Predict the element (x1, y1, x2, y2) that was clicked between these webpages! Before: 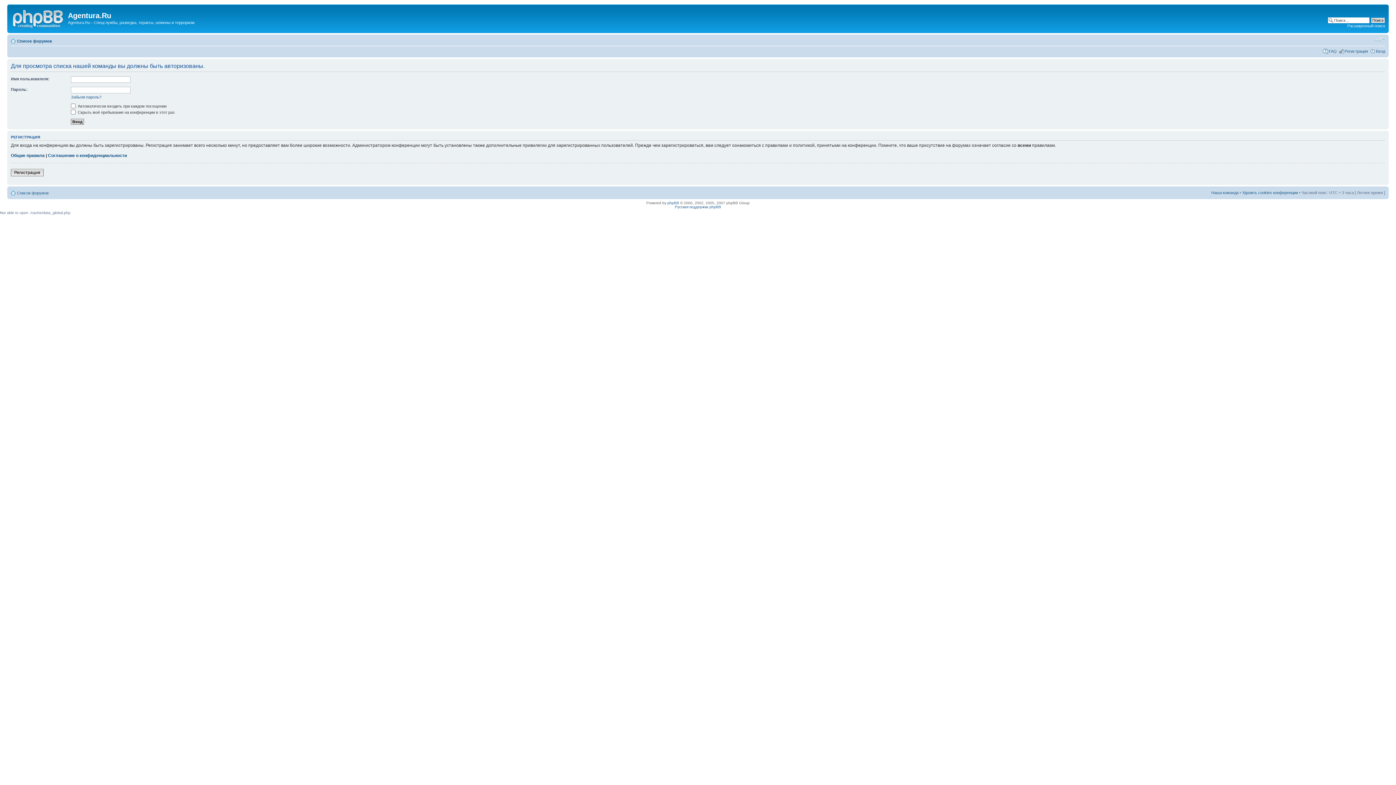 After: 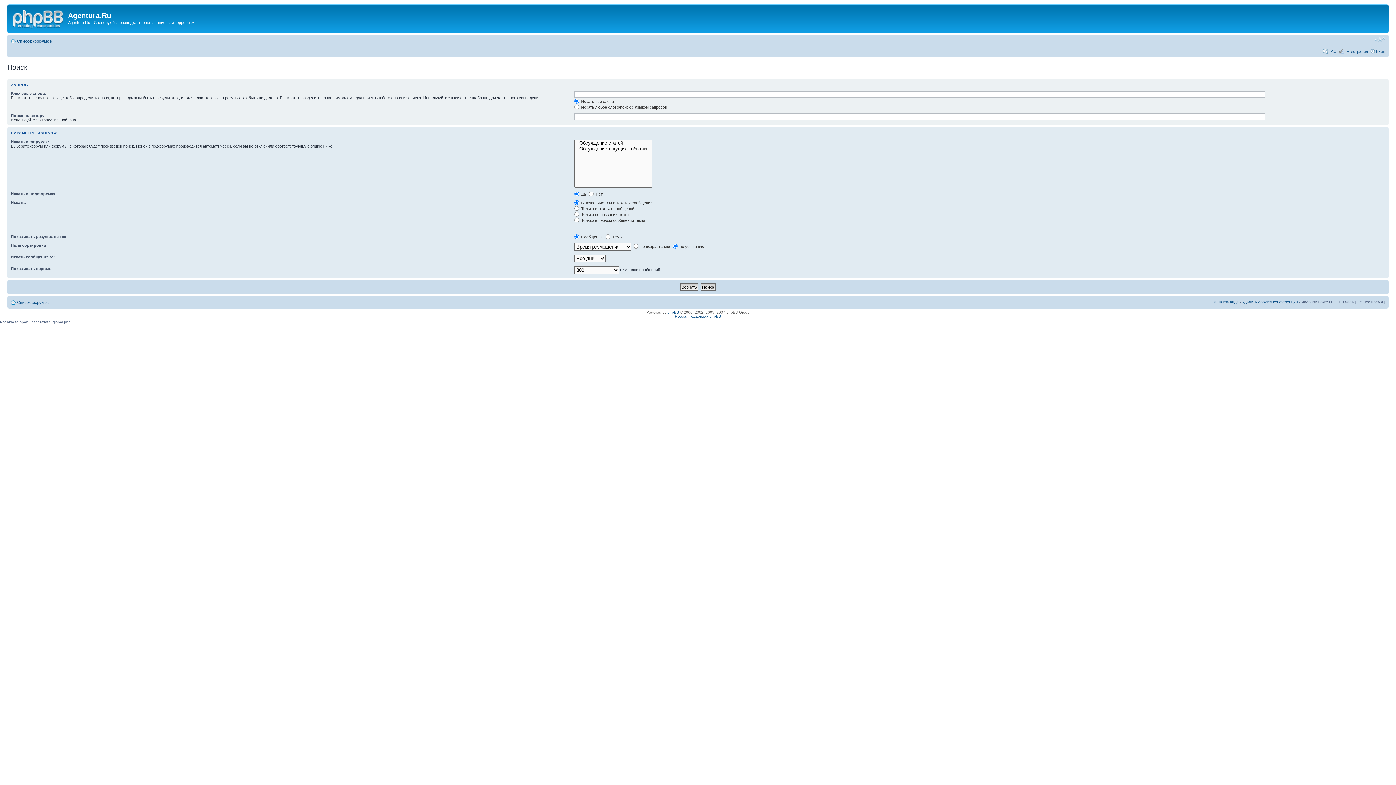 Action: label: Расширенный поиск bbox: (1347, 23, 1385, 28)